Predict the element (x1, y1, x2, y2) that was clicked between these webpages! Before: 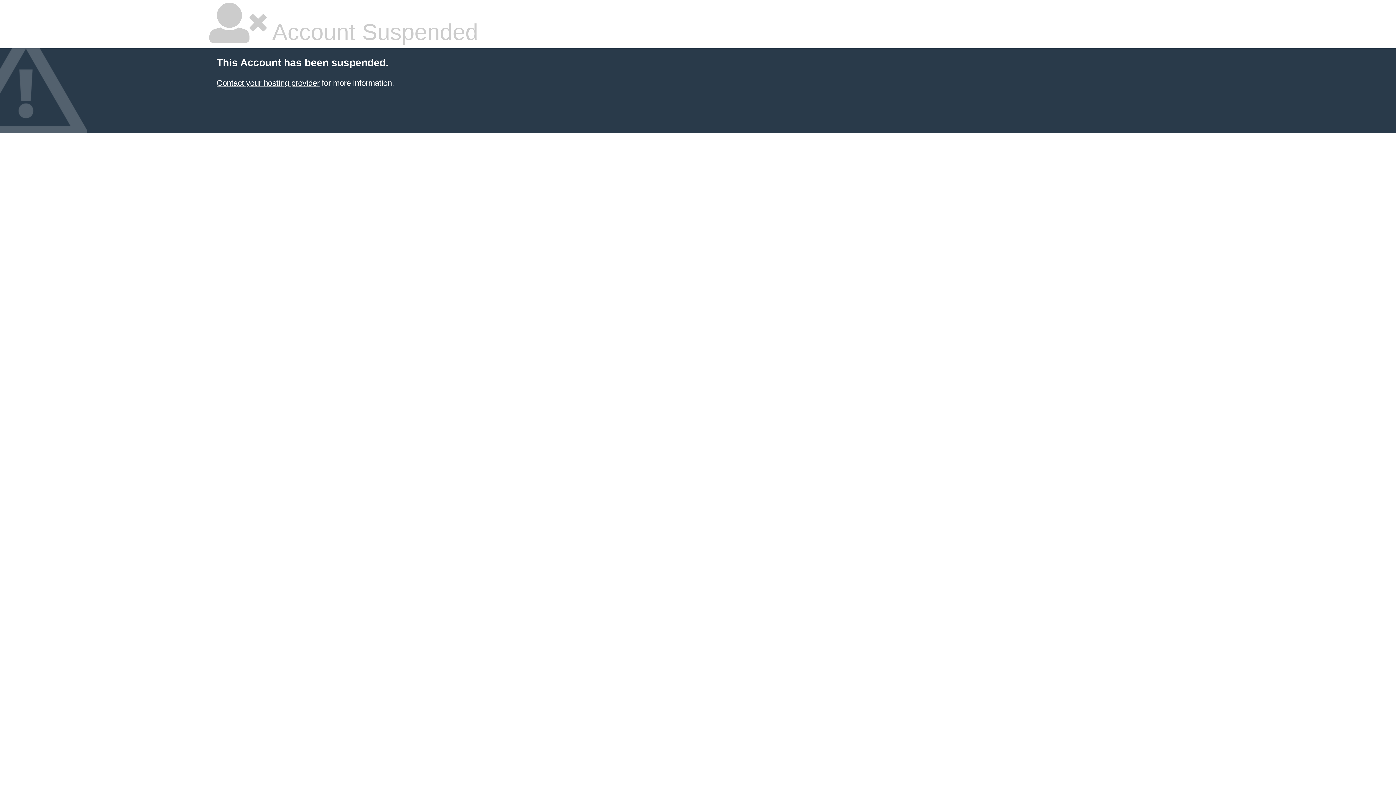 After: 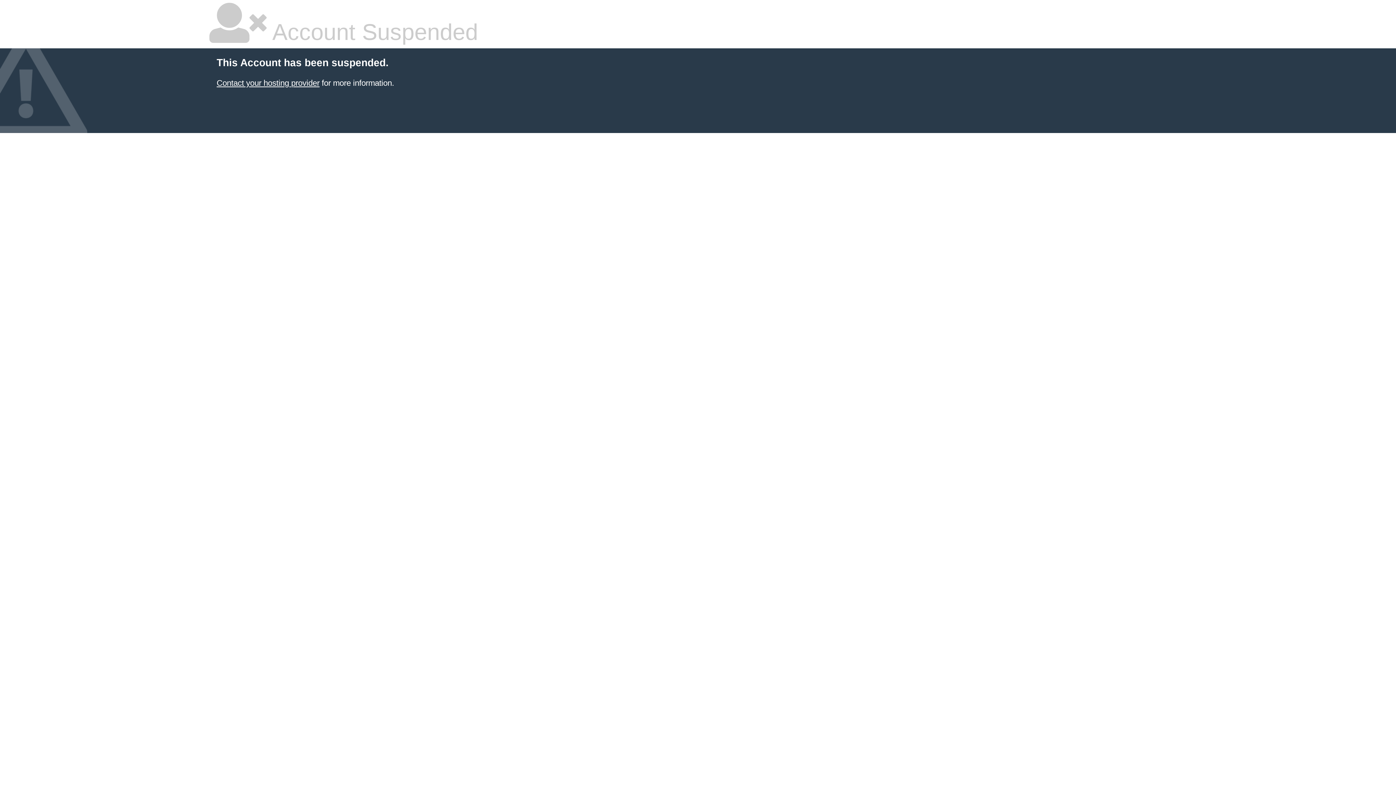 Action: bbox: (216, 78, 319, 87) label: Contact your hosting provider